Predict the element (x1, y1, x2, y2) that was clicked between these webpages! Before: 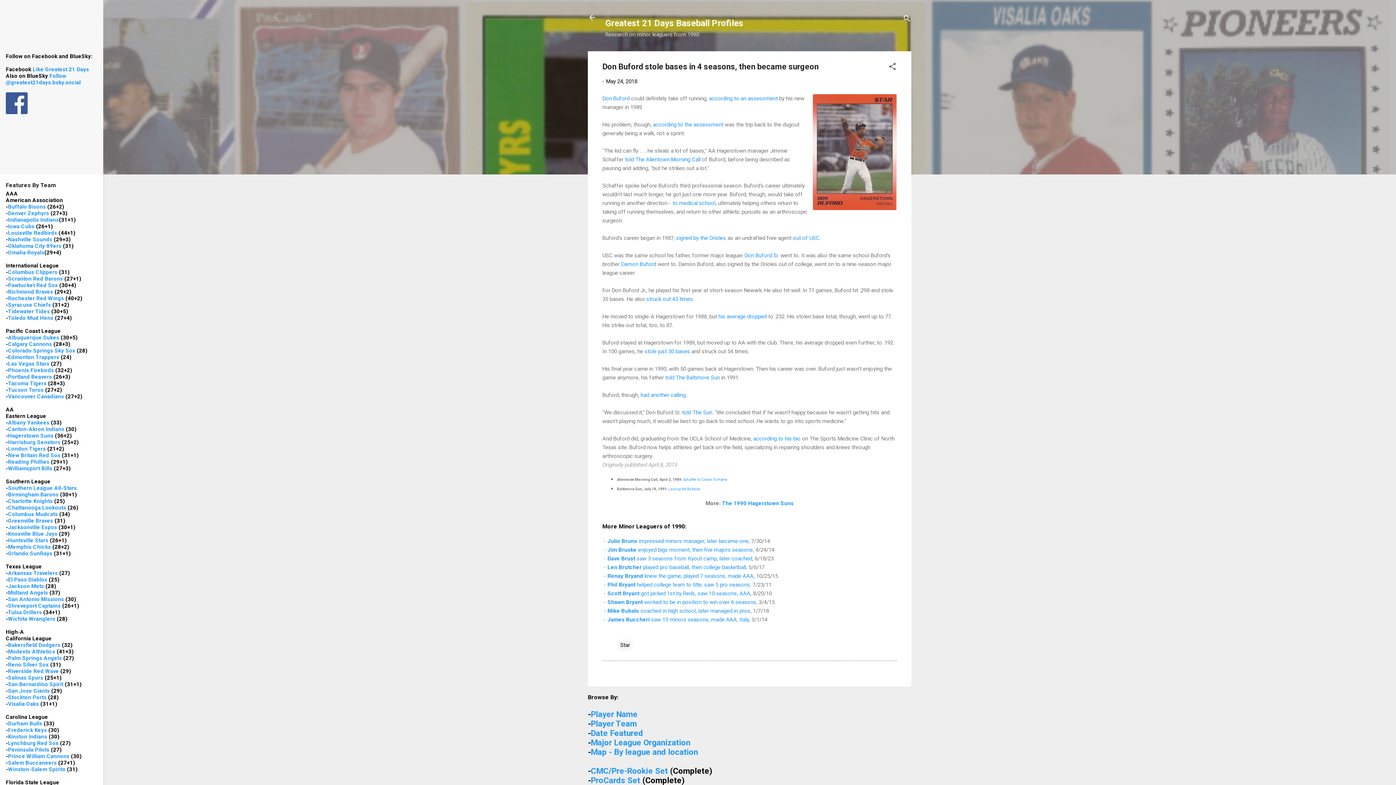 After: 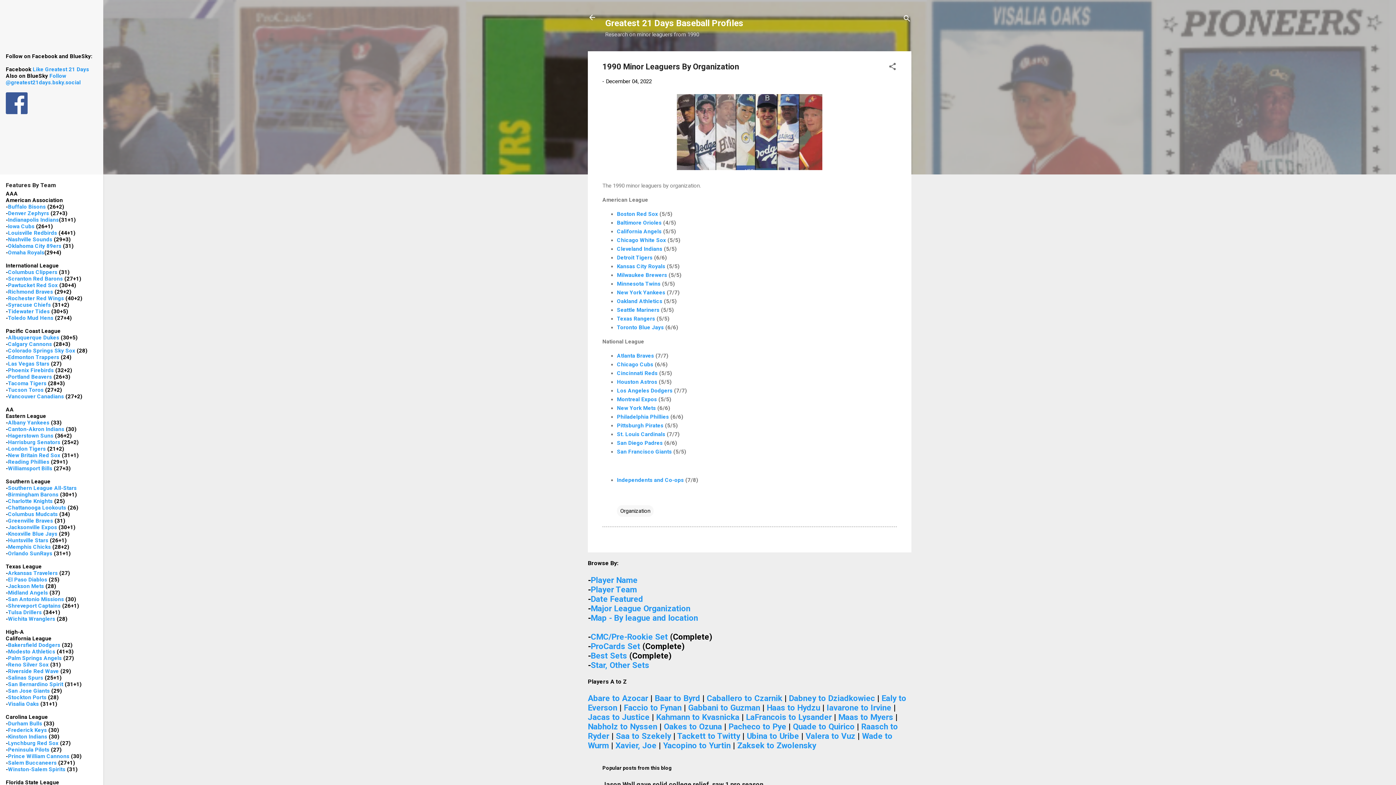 Action: label: Major League Organization bbox: (590, 738, 690, 747)